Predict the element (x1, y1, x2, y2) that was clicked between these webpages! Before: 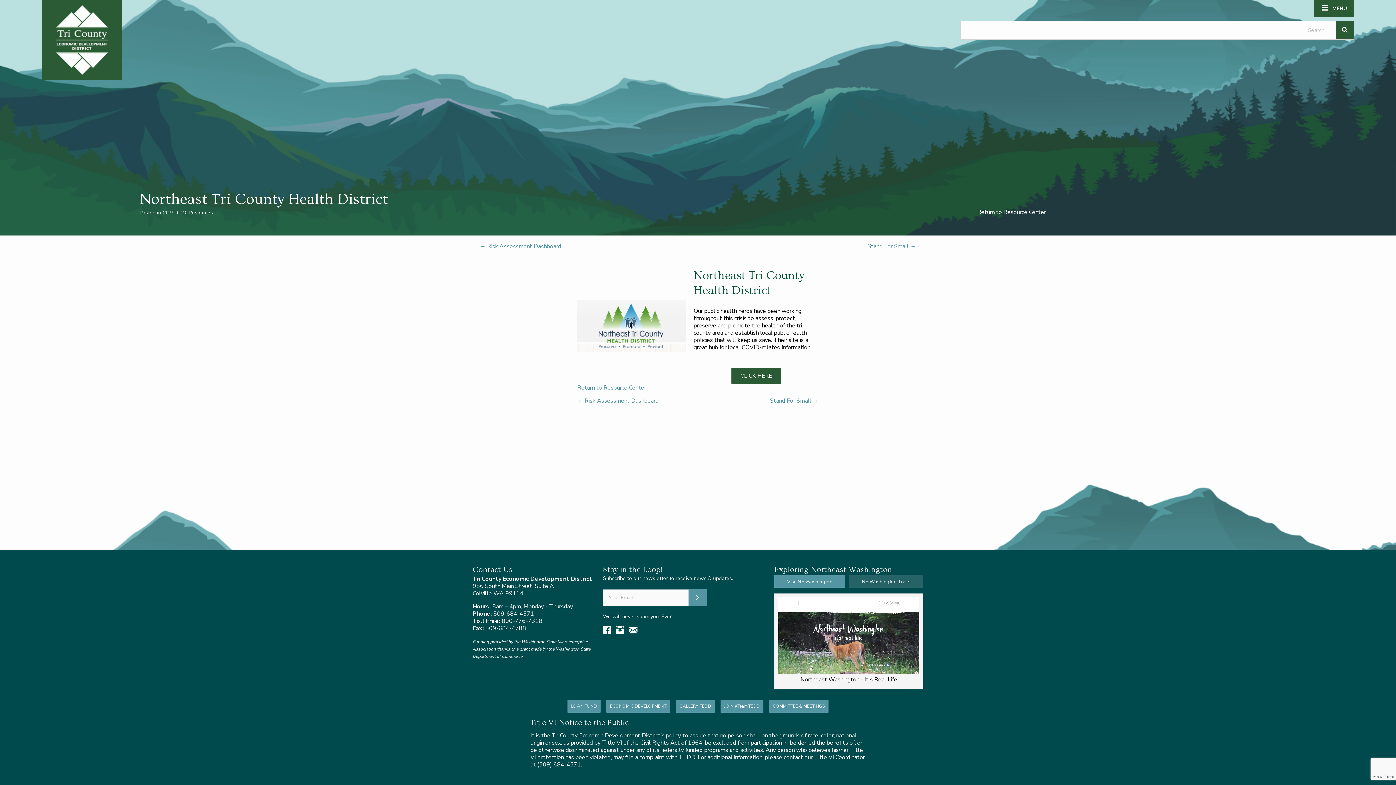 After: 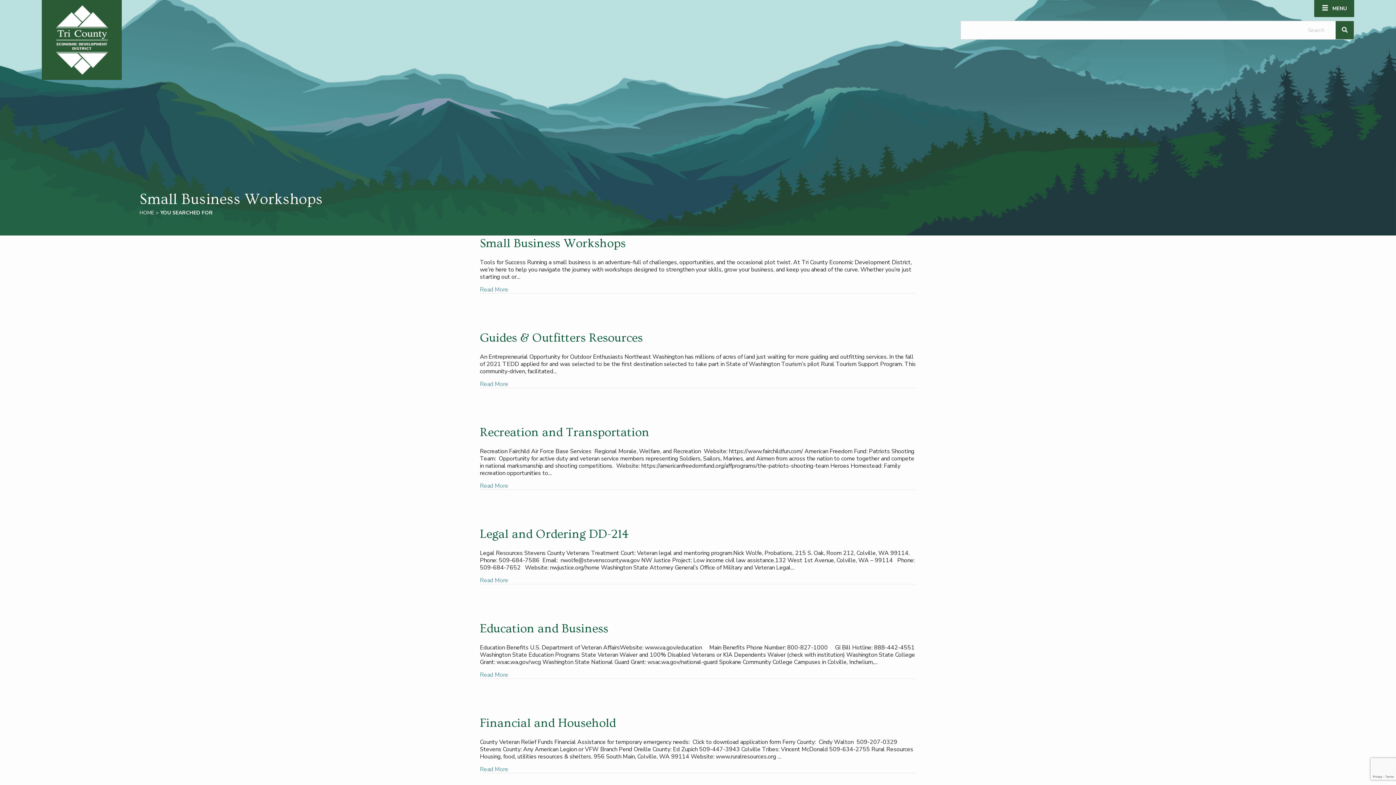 Action: label: SEARCH bbox: (1335, 21, 1354, 39)